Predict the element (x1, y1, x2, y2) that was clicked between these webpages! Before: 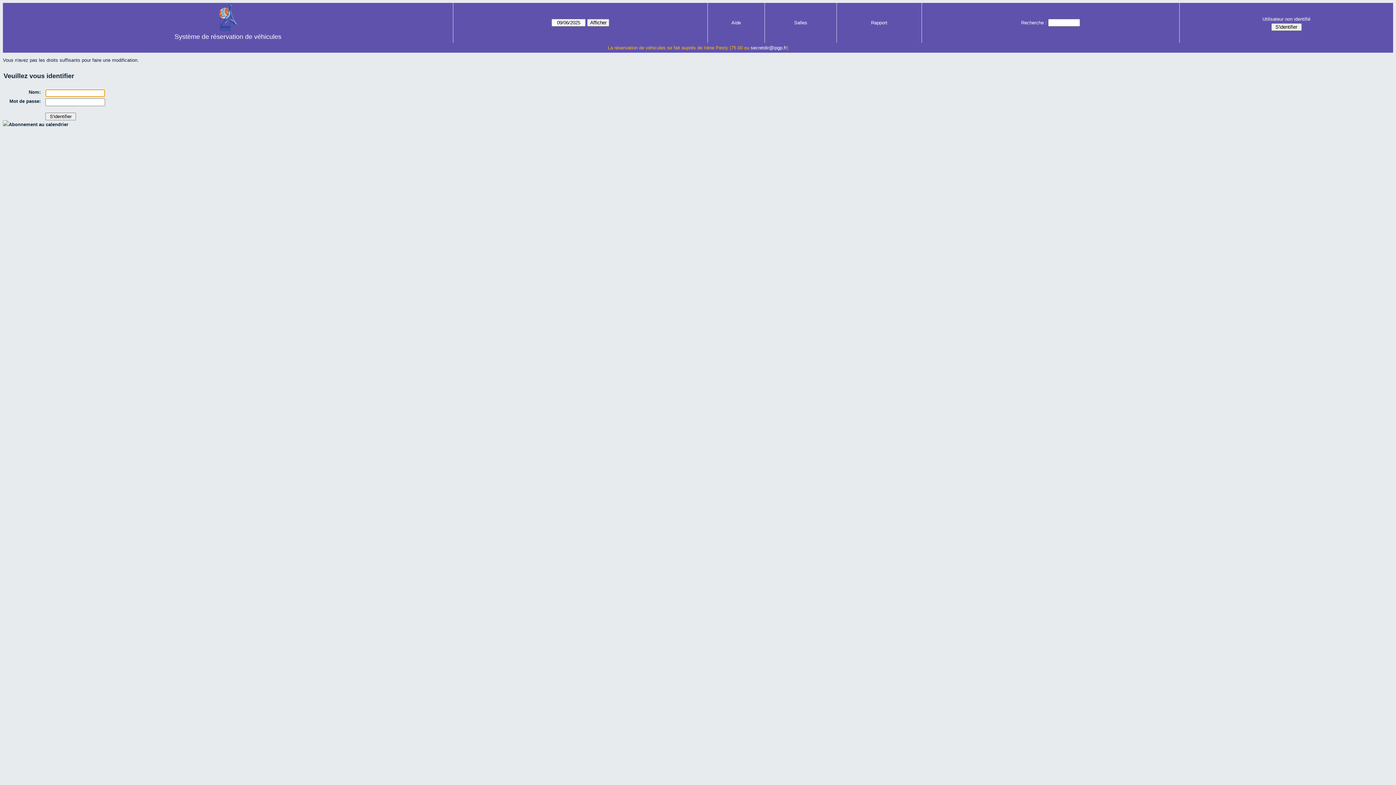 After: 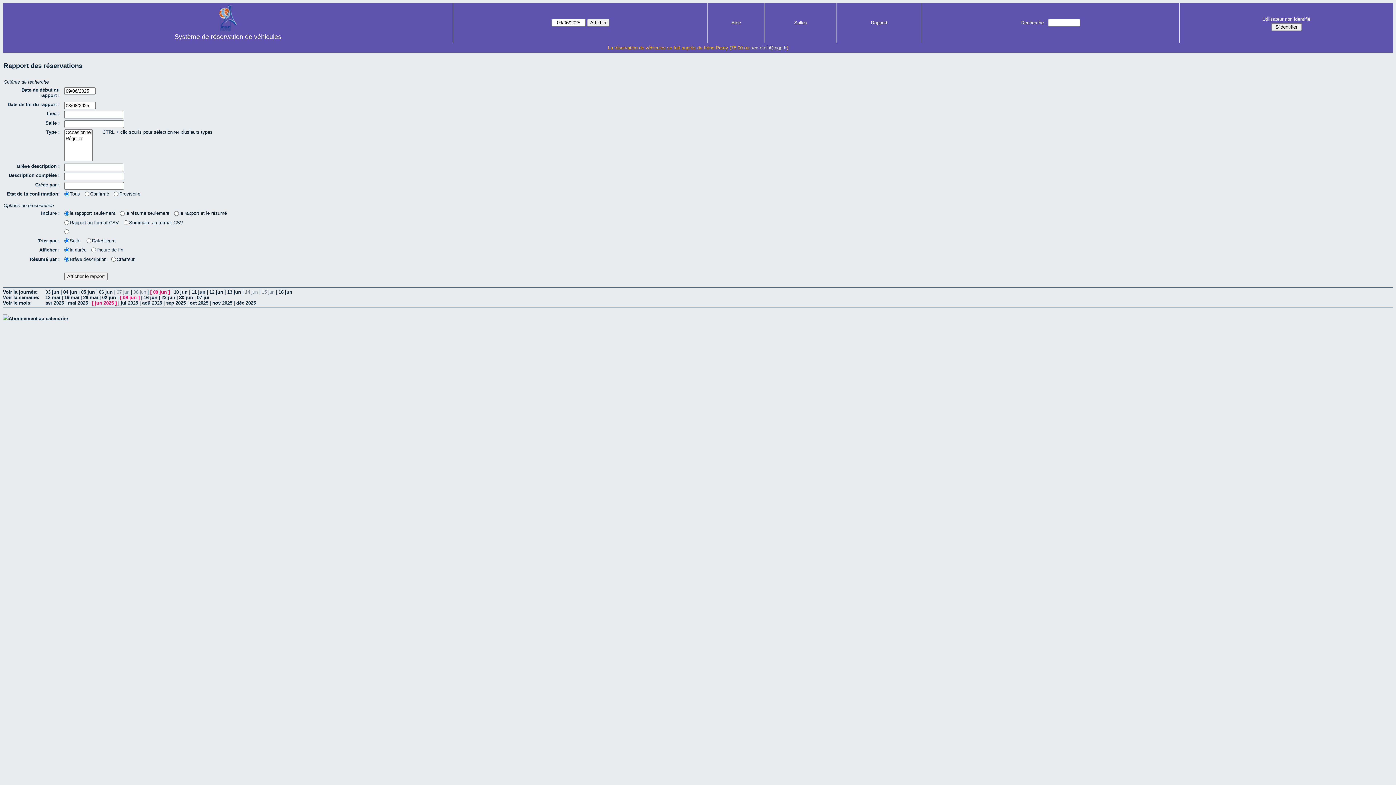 Action: bbox: (871, 20, 887, 25) label: Rapport